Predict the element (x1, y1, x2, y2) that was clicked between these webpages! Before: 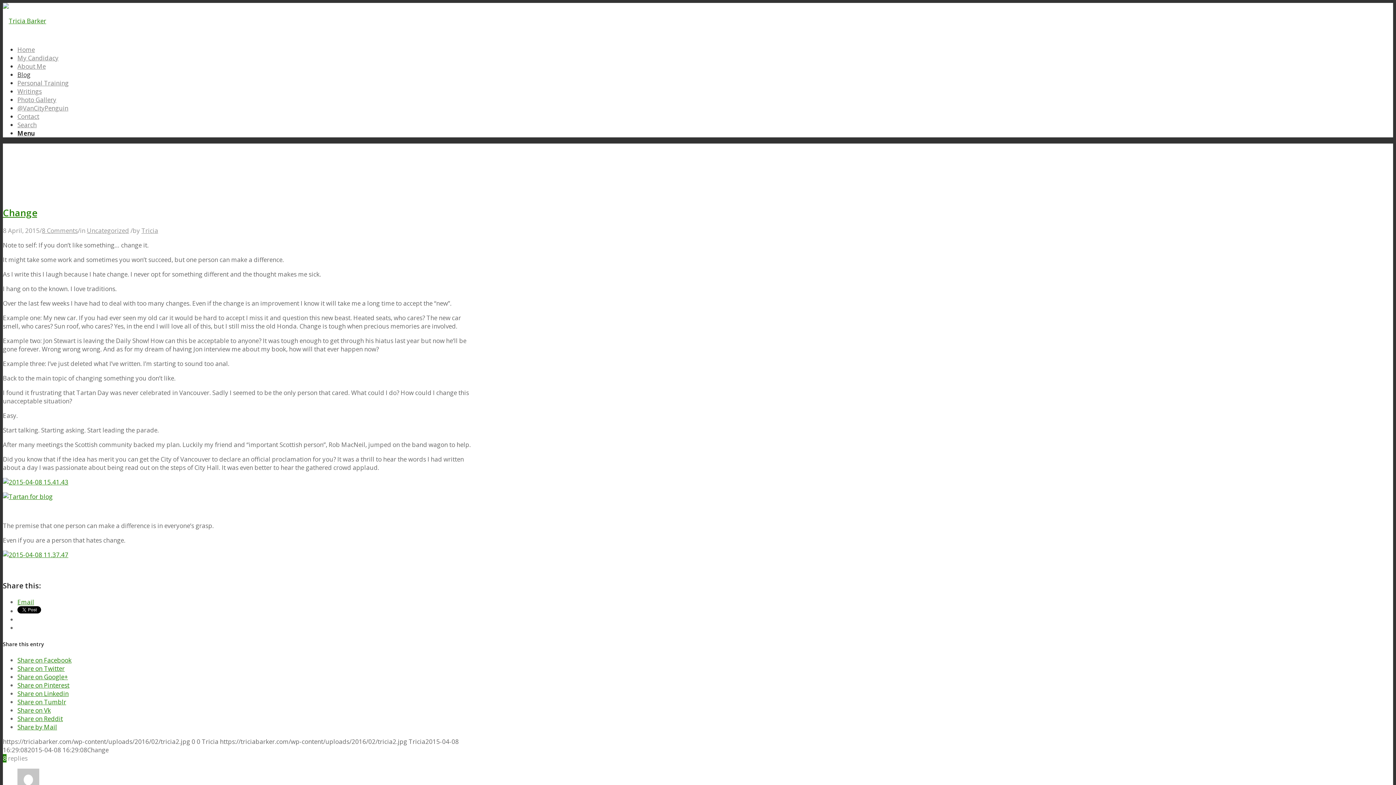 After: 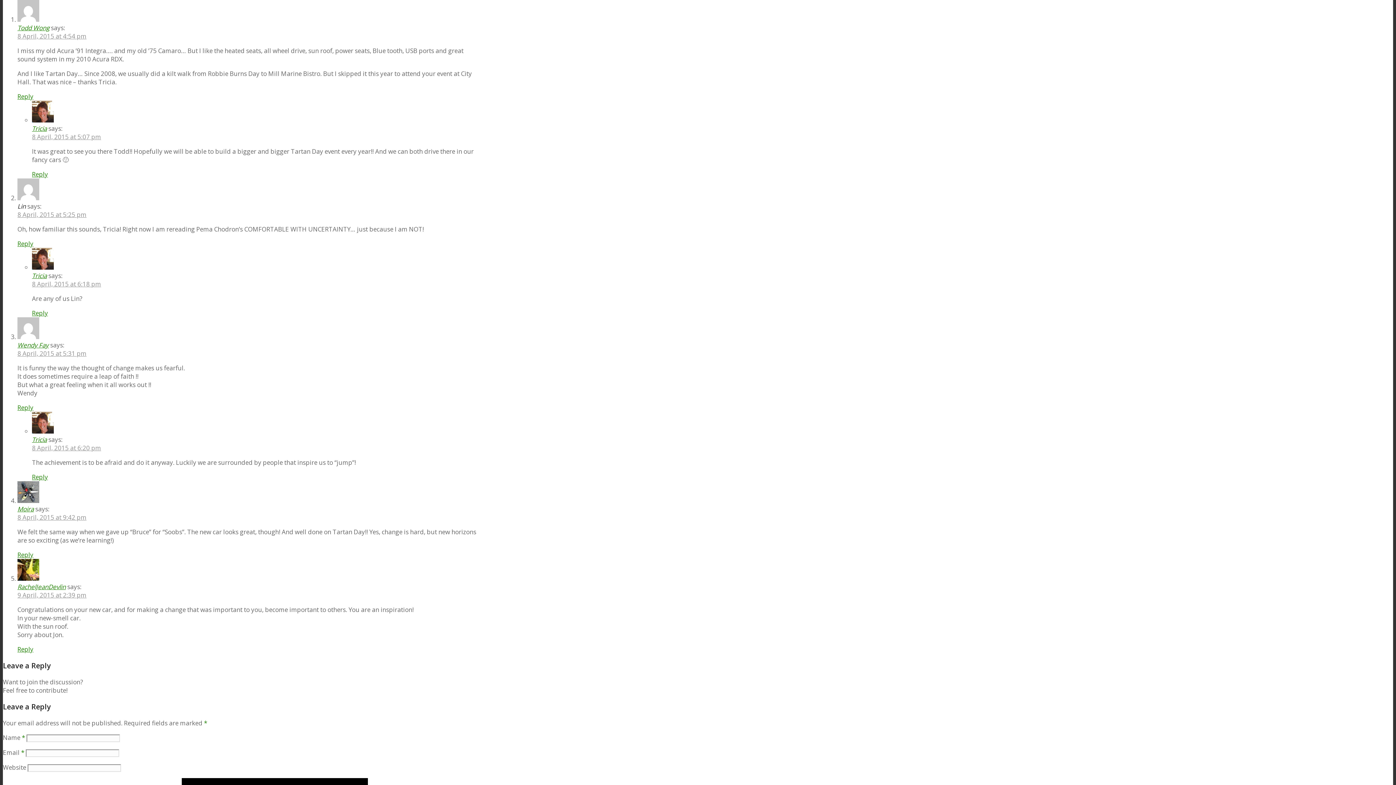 Action: label: 8 Comments bbox: (41, 226, 77, 235)